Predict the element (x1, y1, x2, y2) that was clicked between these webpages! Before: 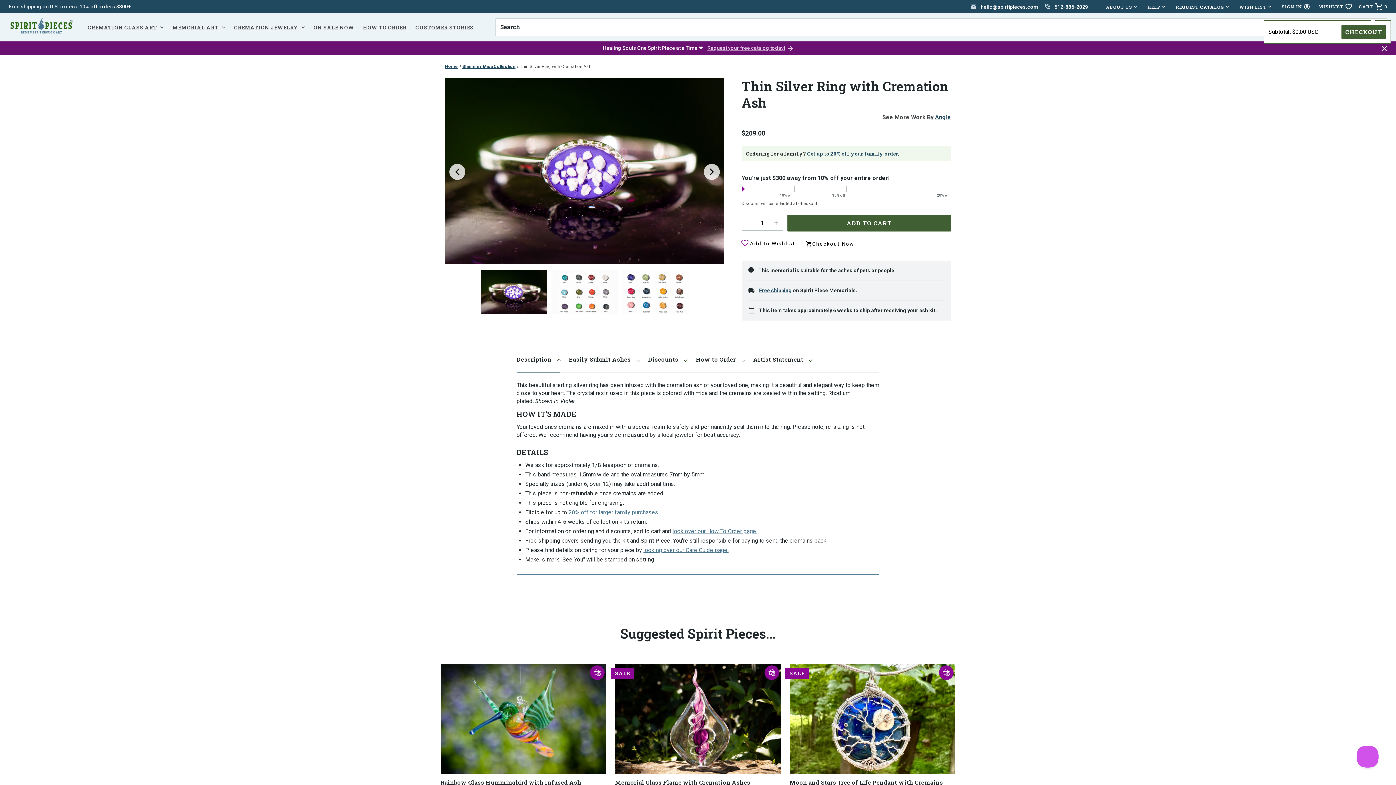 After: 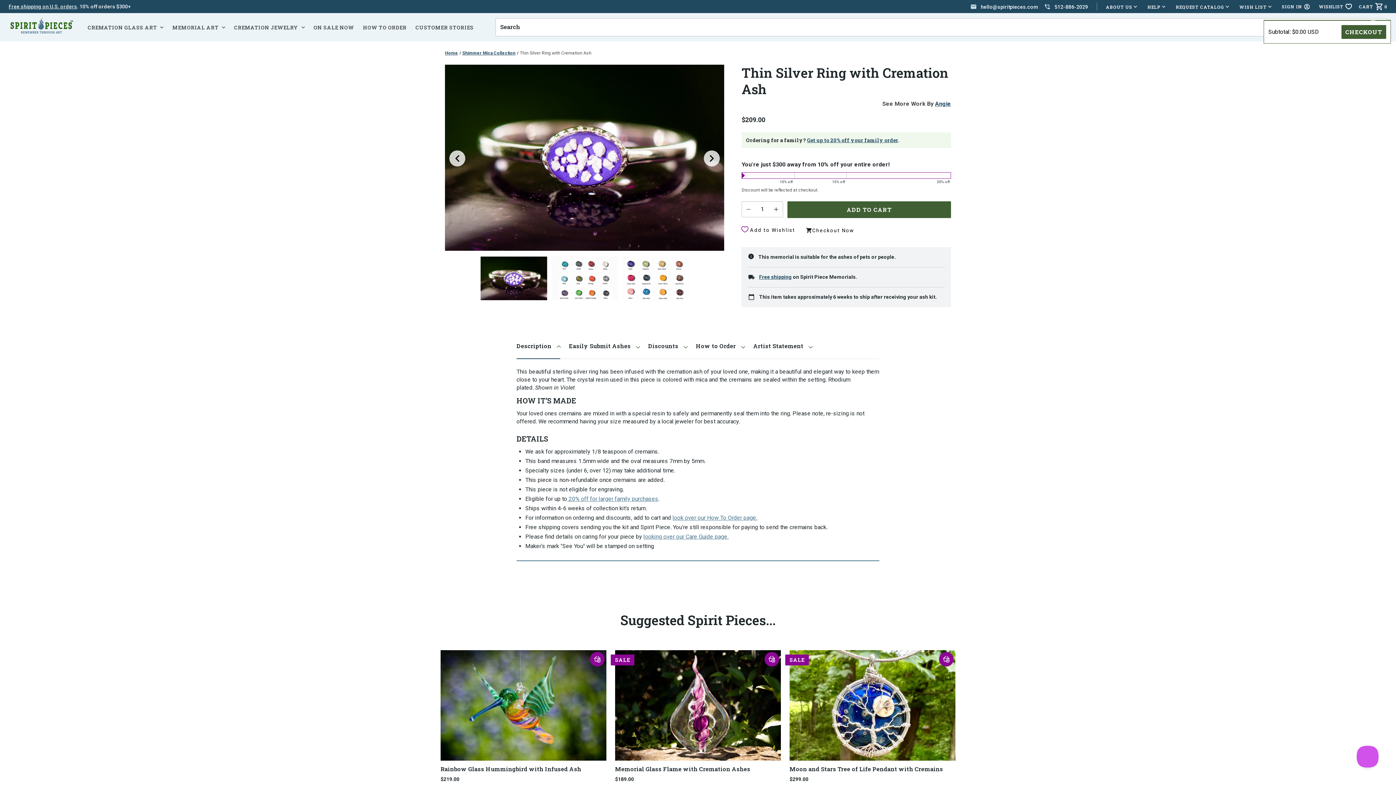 Action: label: Close catalog bar bbox: (1377, 41, 1392, 54)